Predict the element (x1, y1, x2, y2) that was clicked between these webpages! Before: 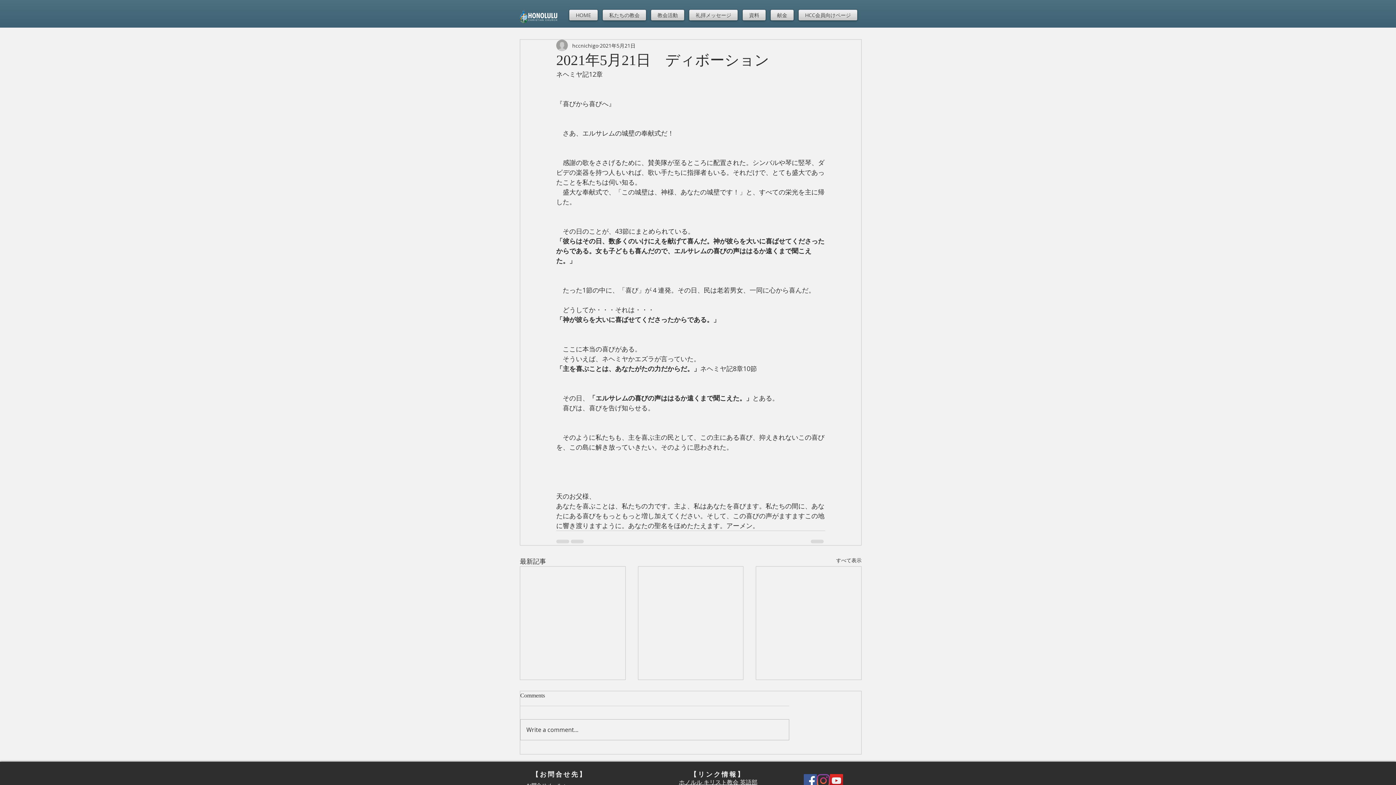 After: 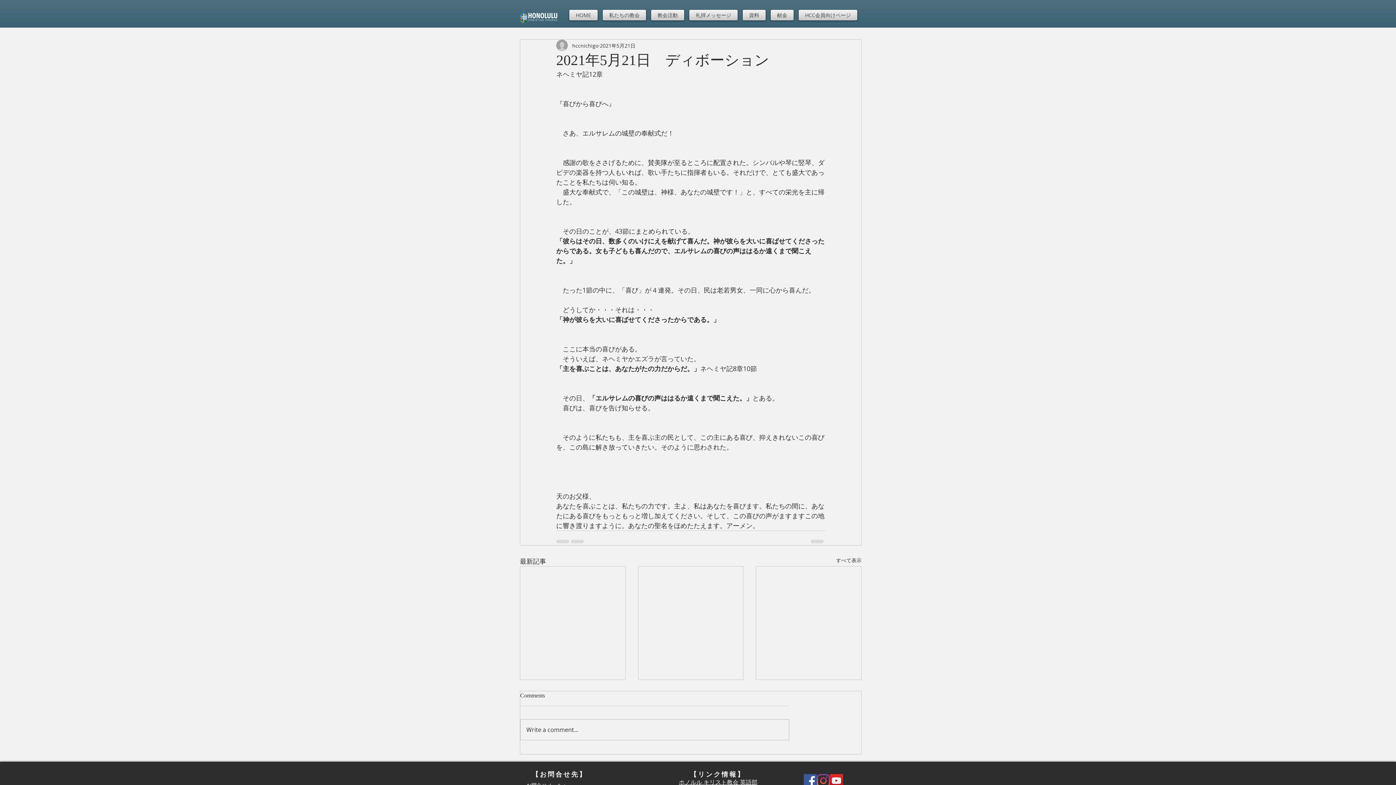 Action: bbox: (740, 9, 768, 20) label: 資料